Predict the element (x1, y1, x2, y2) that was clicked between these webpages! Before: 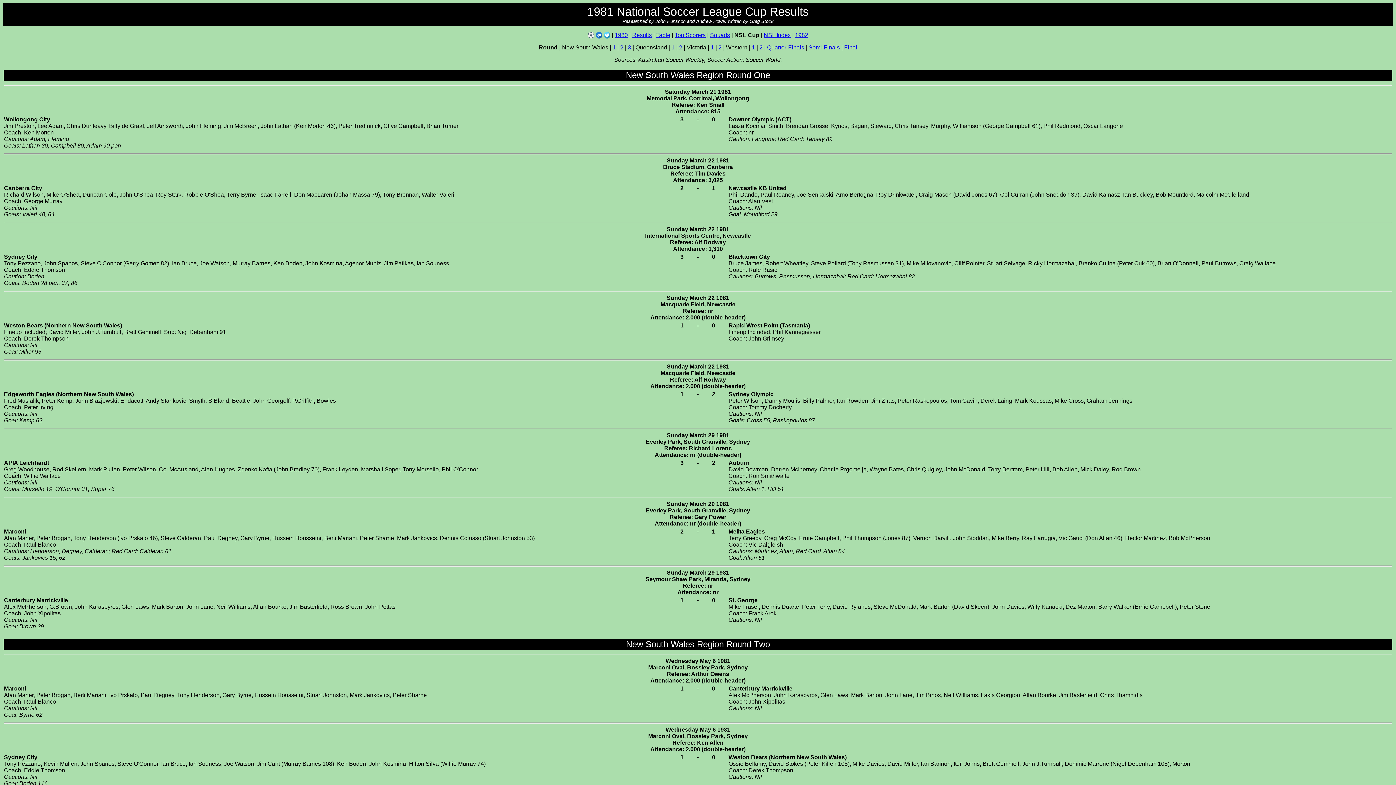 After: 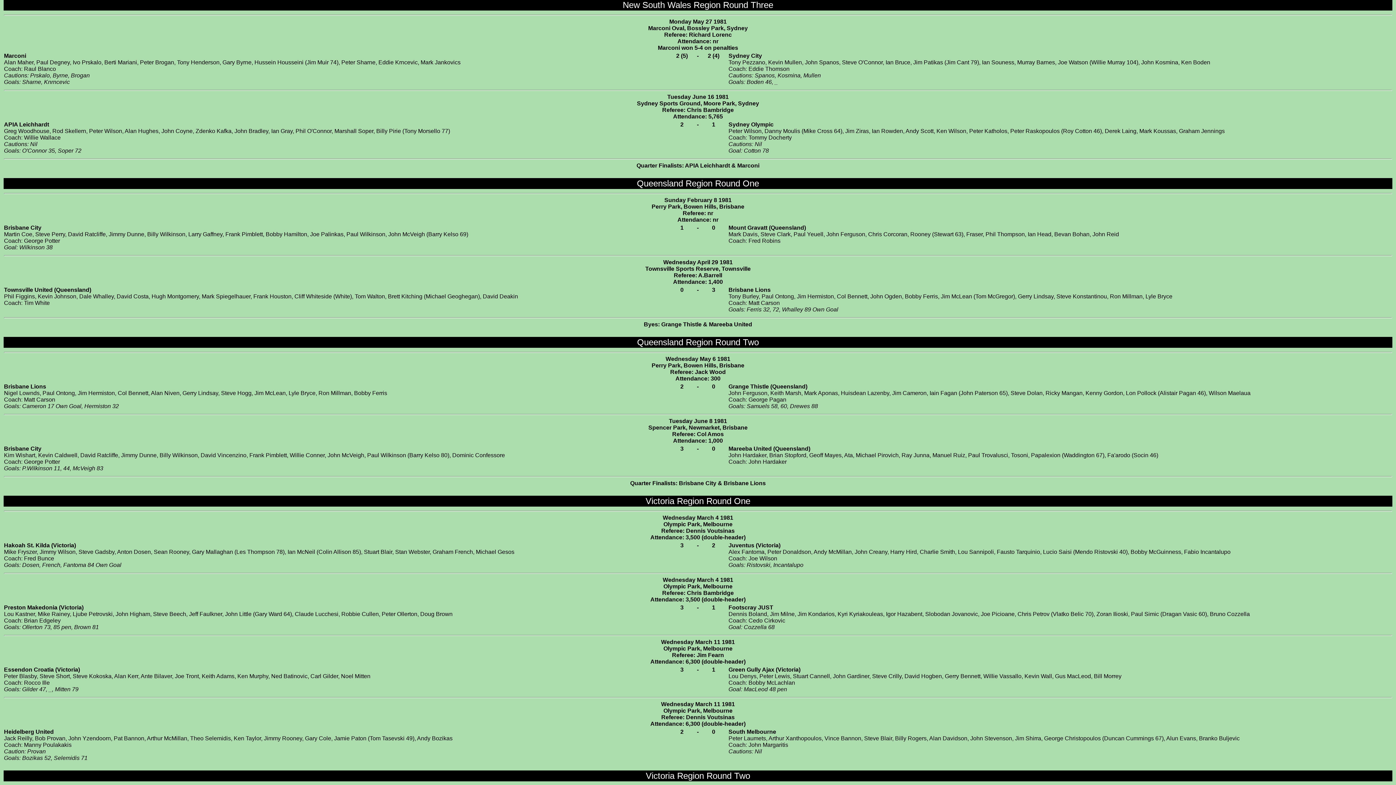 Action: bbox: (628, 44, 631, 50) label: 3